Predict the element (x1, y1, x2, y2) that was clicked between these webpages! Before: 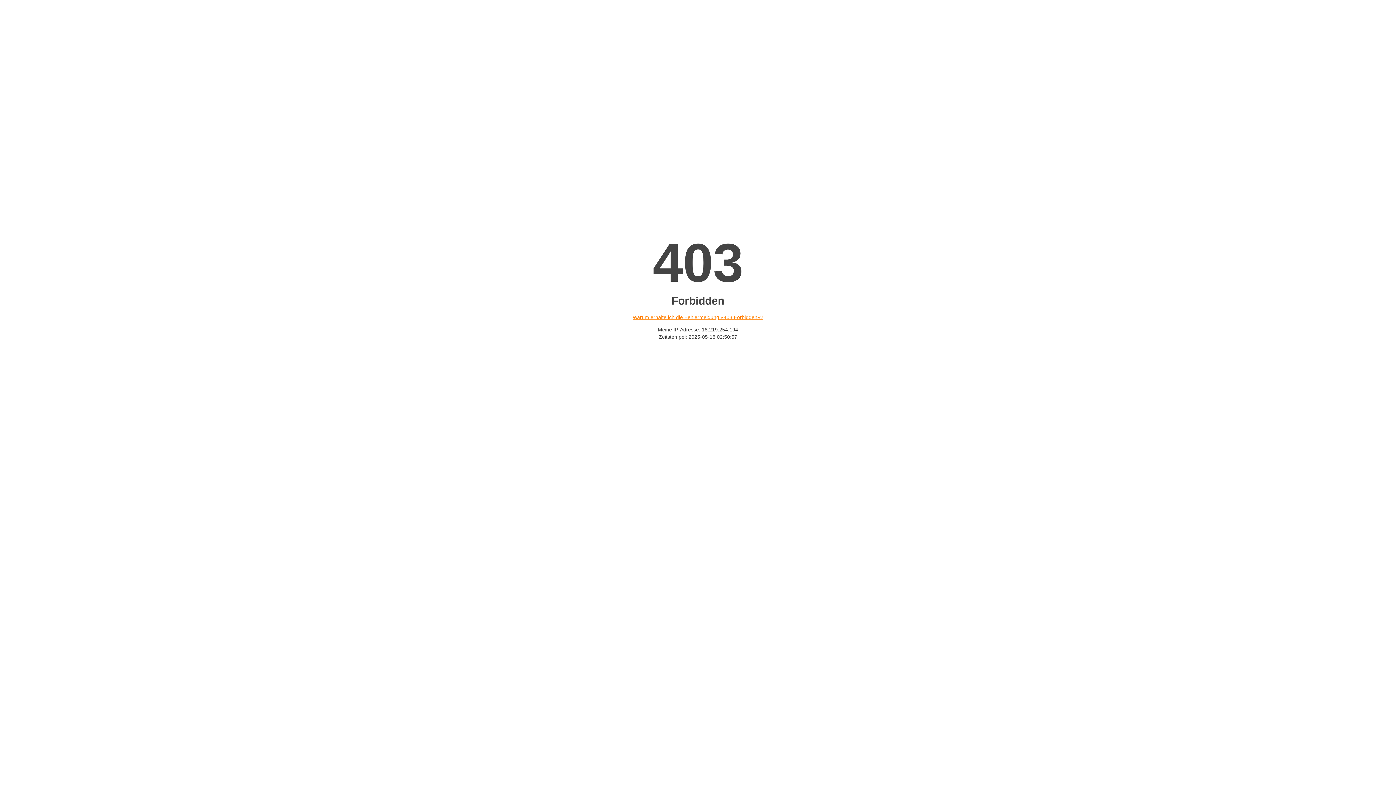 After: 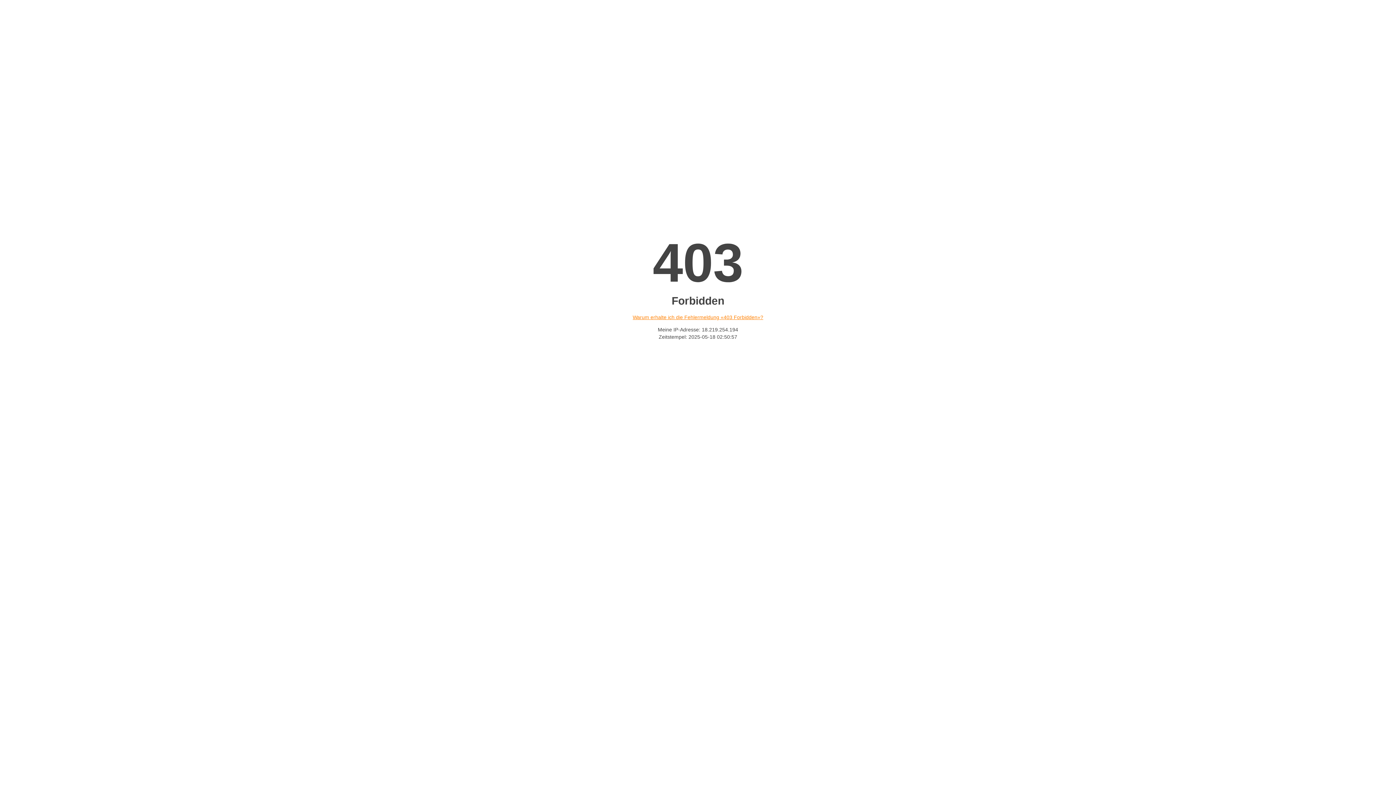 Action: bbox: (632, 314, 763, 320) label: Warum erhalte ich die Fehlermeldung «403 Forbidden»?